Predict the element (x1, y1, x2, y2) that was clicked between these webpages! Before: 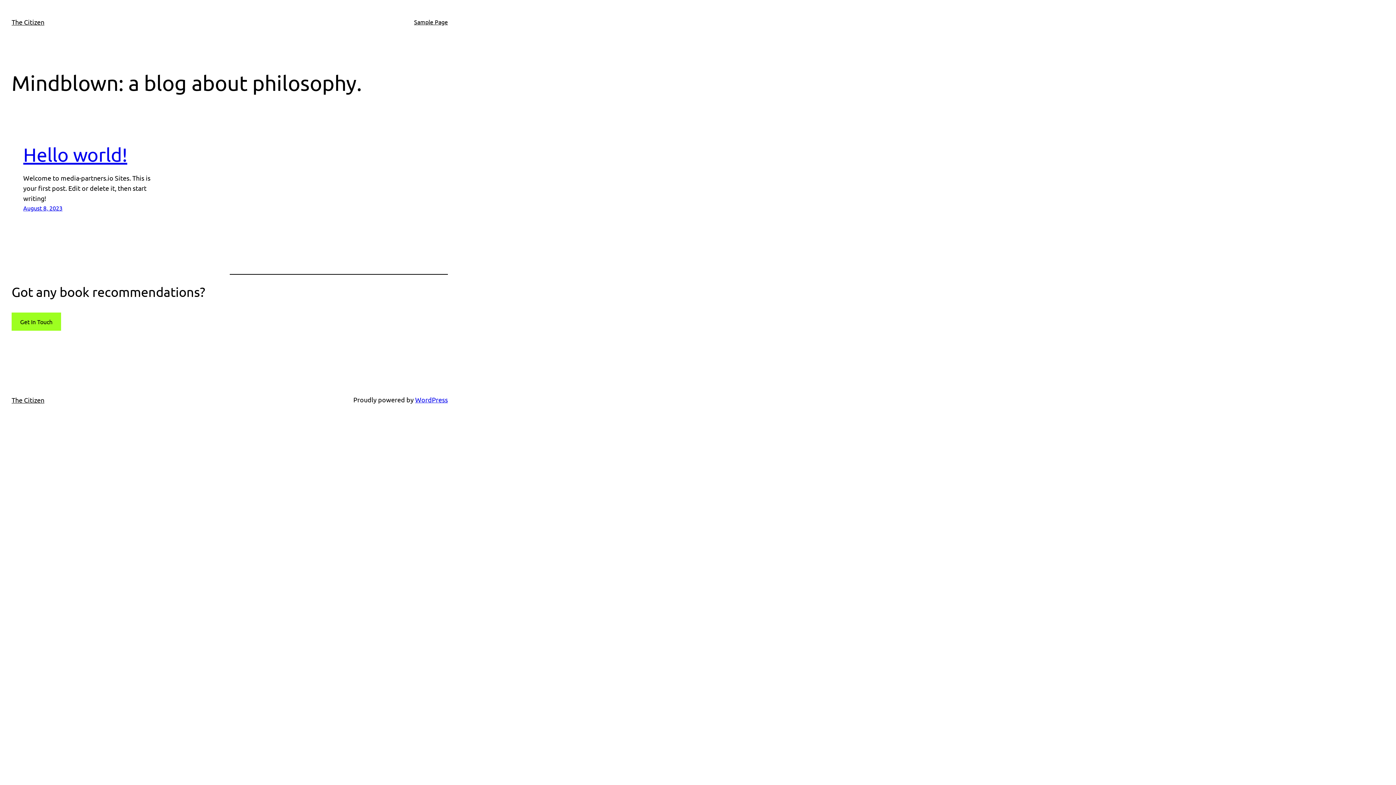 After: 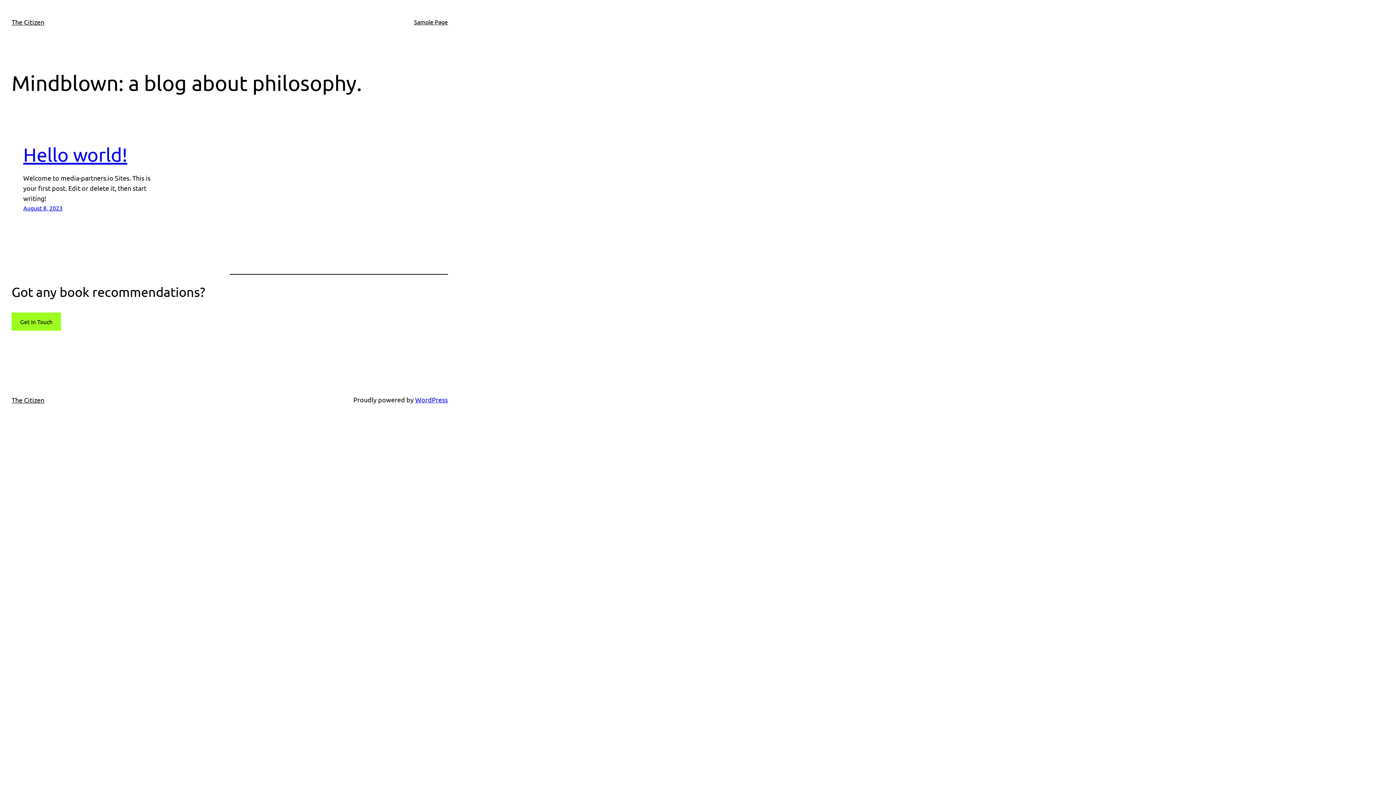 Action: bbox: (11, 18, 44, 25) label: The Citizen